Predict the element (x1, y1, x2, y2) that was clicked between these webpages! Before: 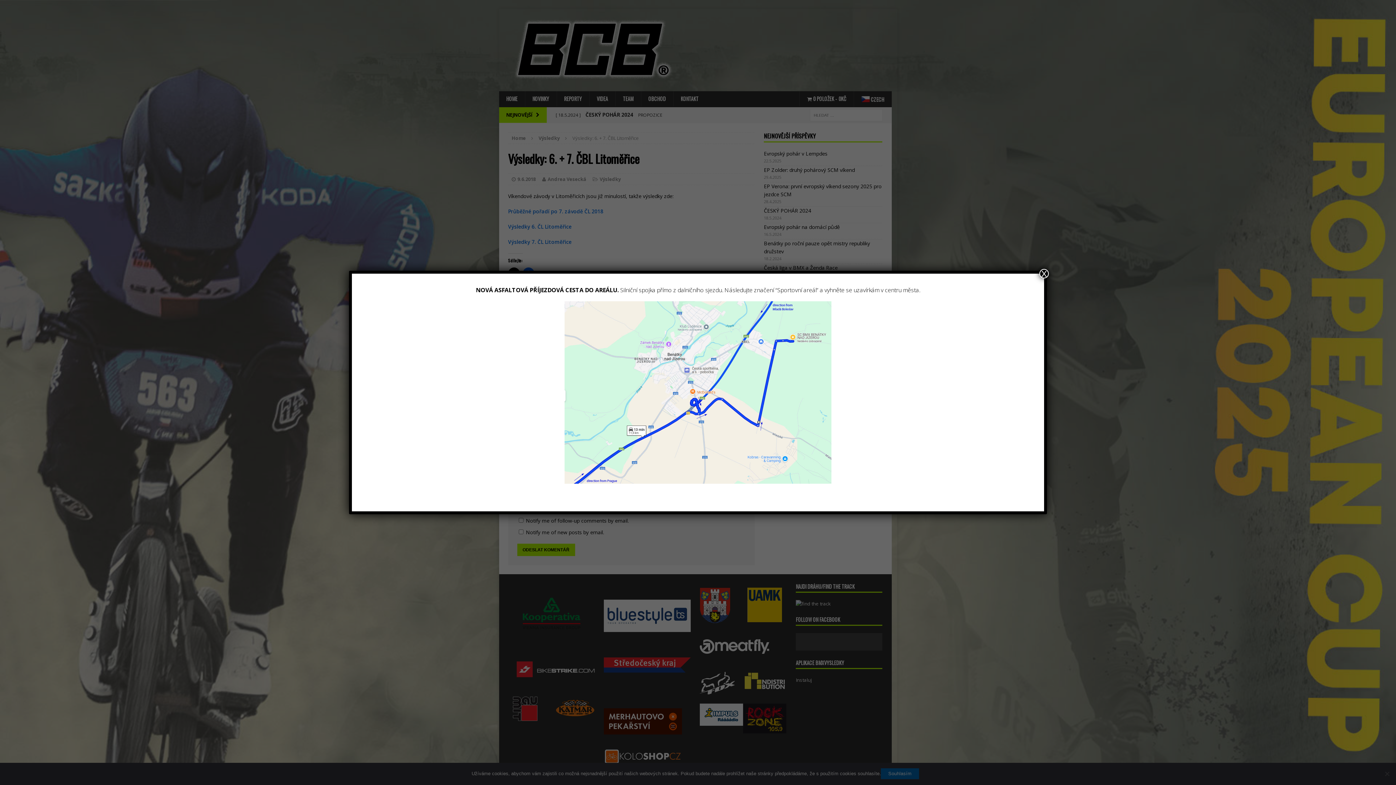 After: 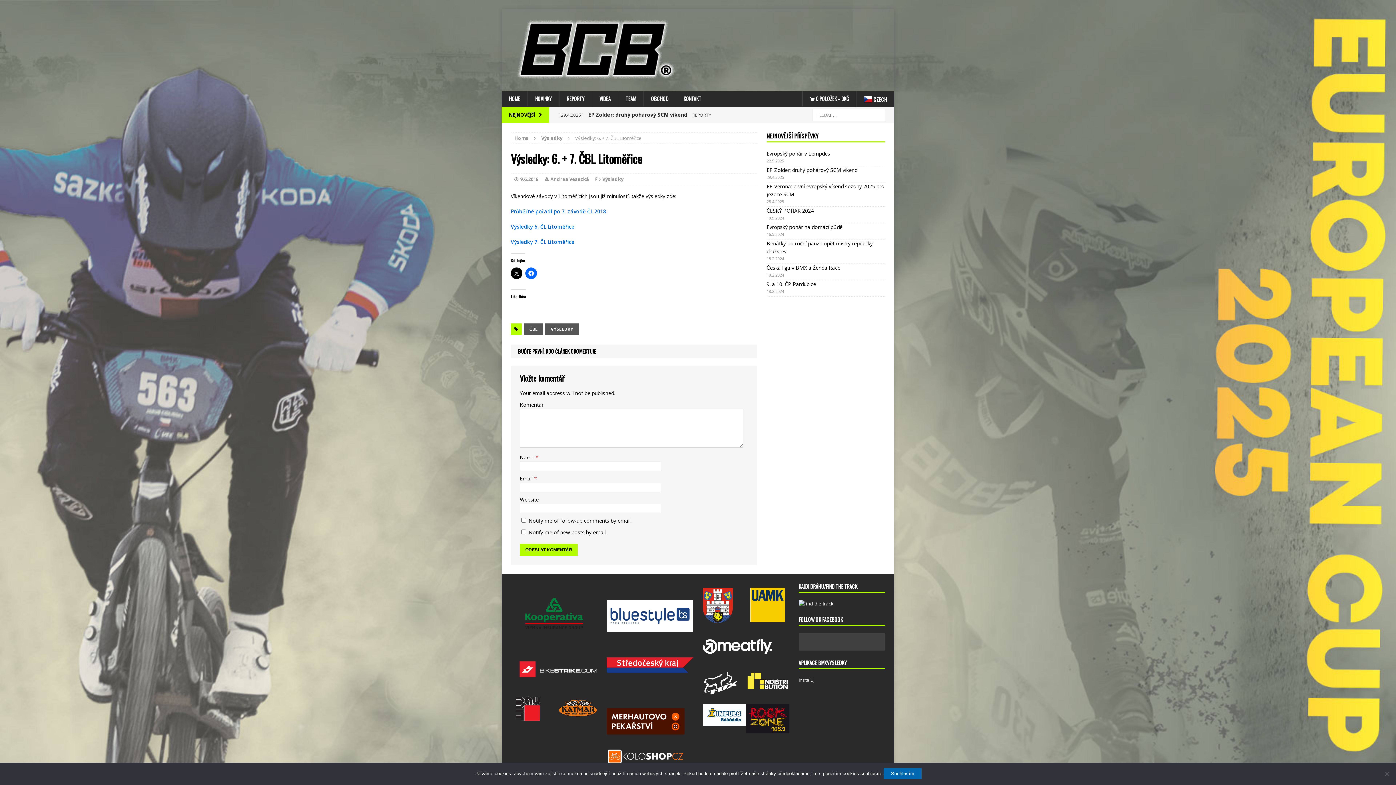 Action: label: Close bbox: (1039, 269, 1049, 278)